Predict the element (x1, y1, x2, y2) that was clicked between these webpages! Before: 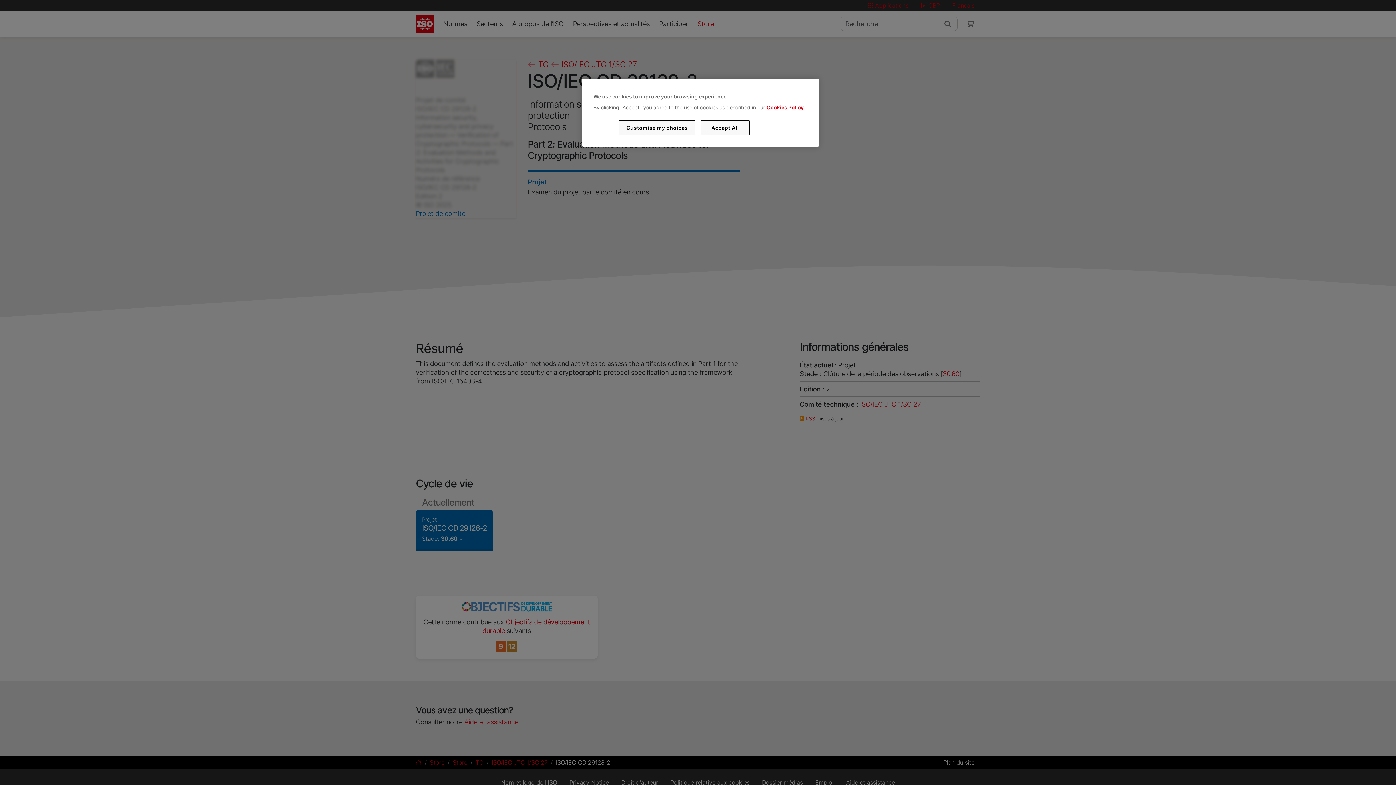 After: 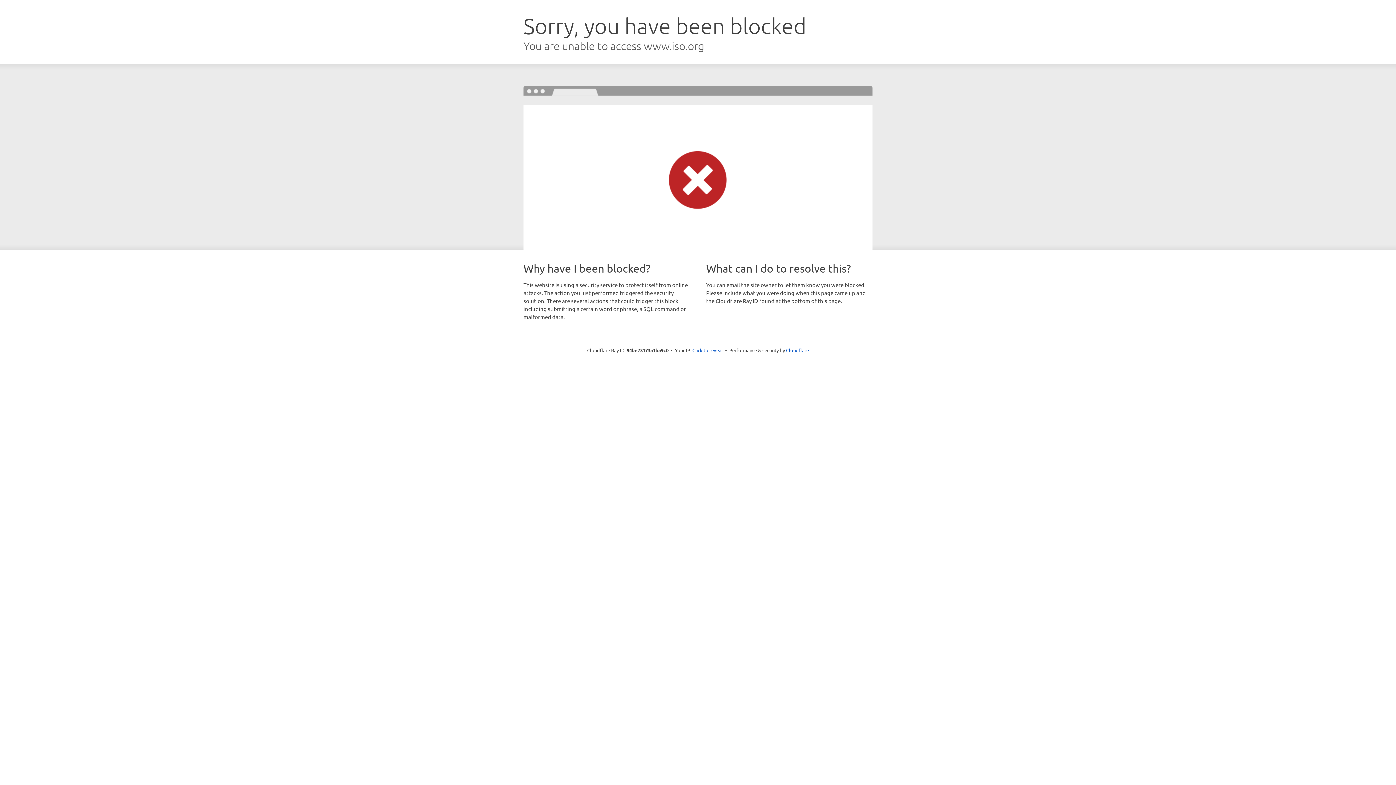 Action: label: Cookies Policy bbox: (766, 104, 803, 110)